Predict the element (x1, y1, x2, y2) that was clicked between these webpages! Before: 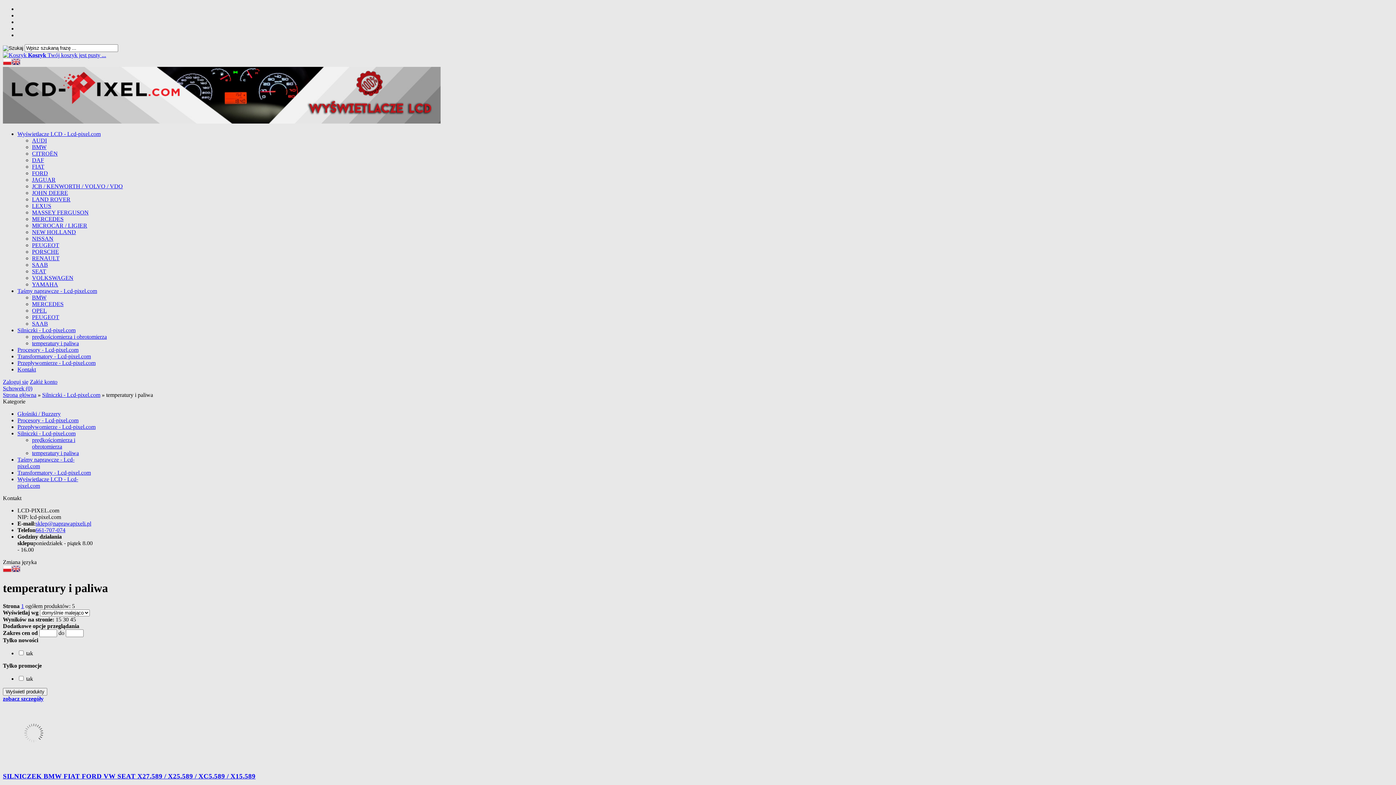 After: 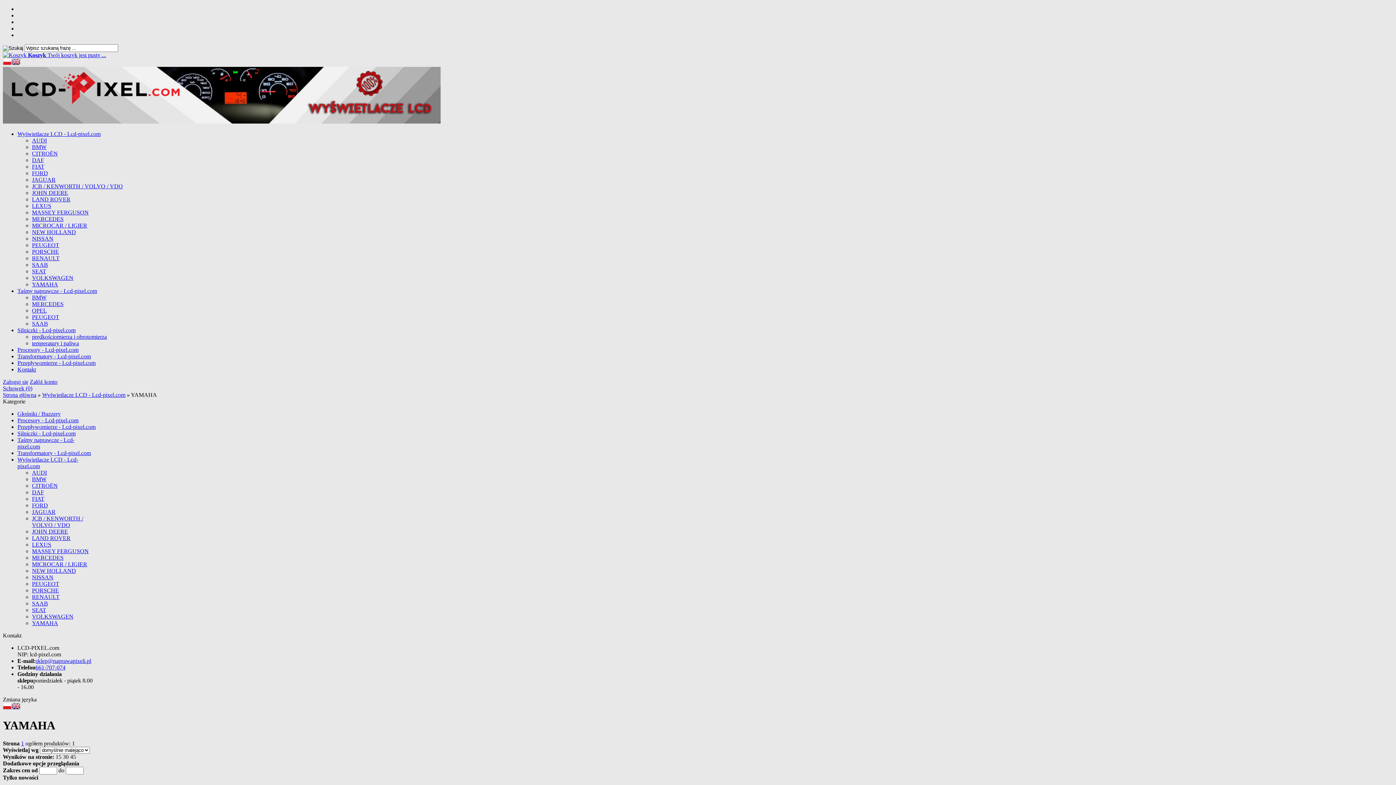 Action: bbox: (32, 281, 58, 287) label: YAMAHA